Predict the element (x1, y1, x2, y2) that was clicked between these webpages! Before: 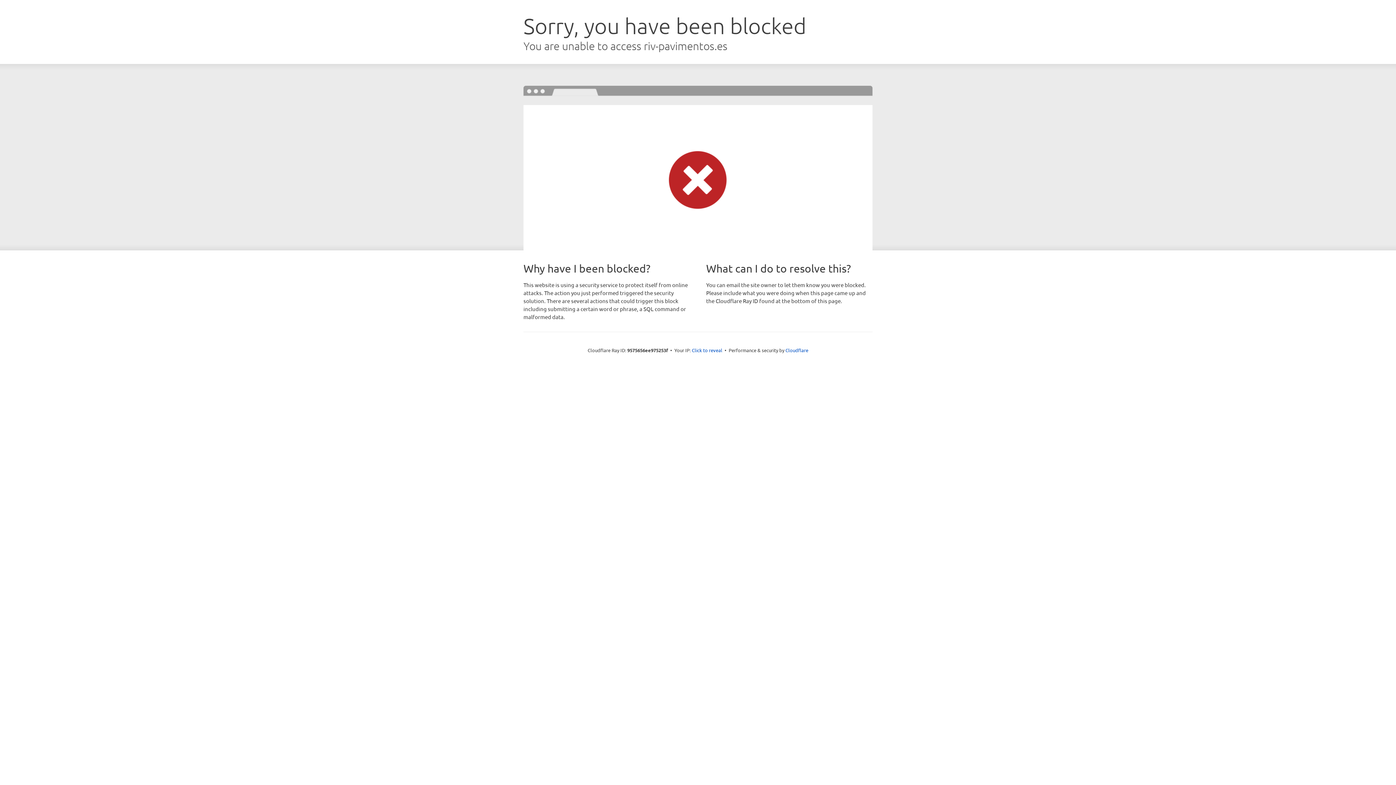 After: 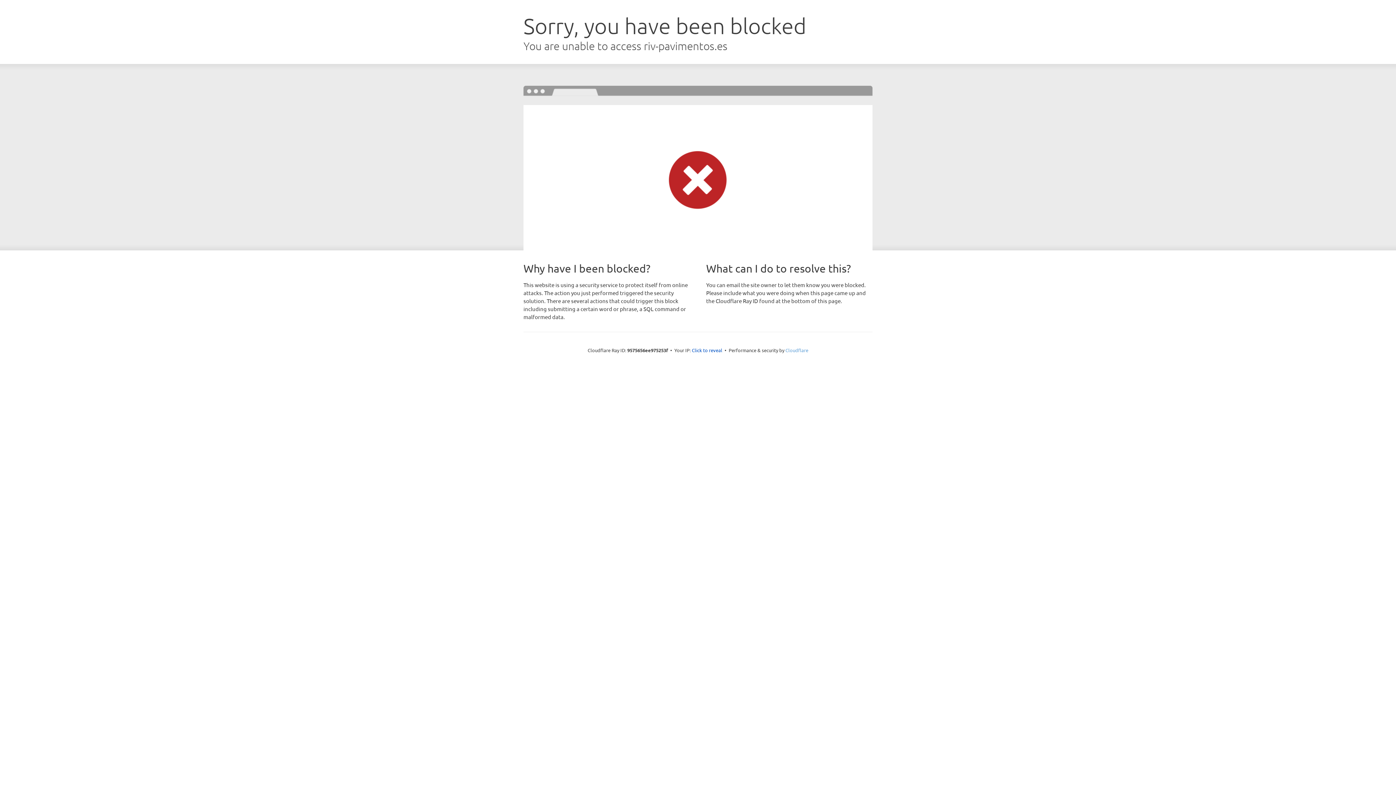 Action: label: Cloudflare bbox: (785, 347, 808, 353)